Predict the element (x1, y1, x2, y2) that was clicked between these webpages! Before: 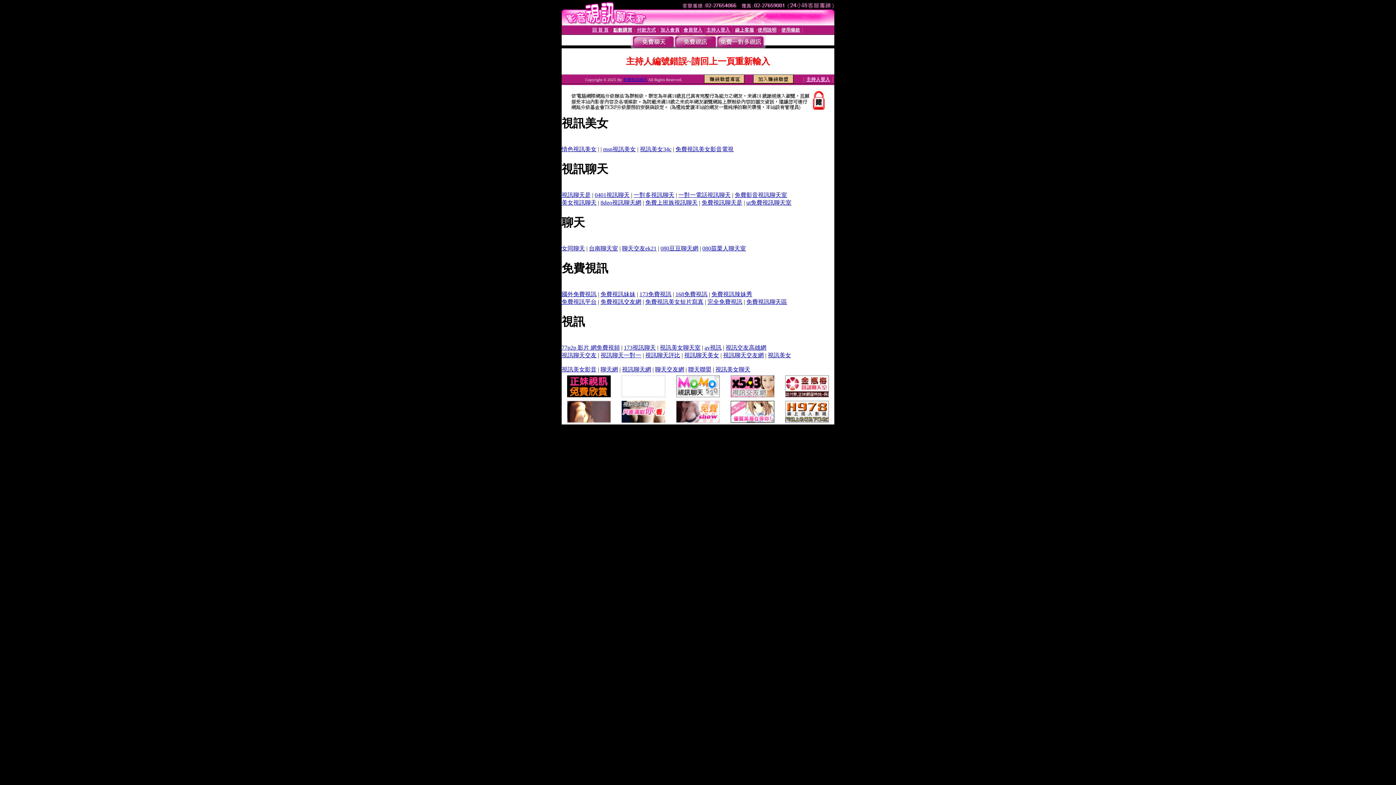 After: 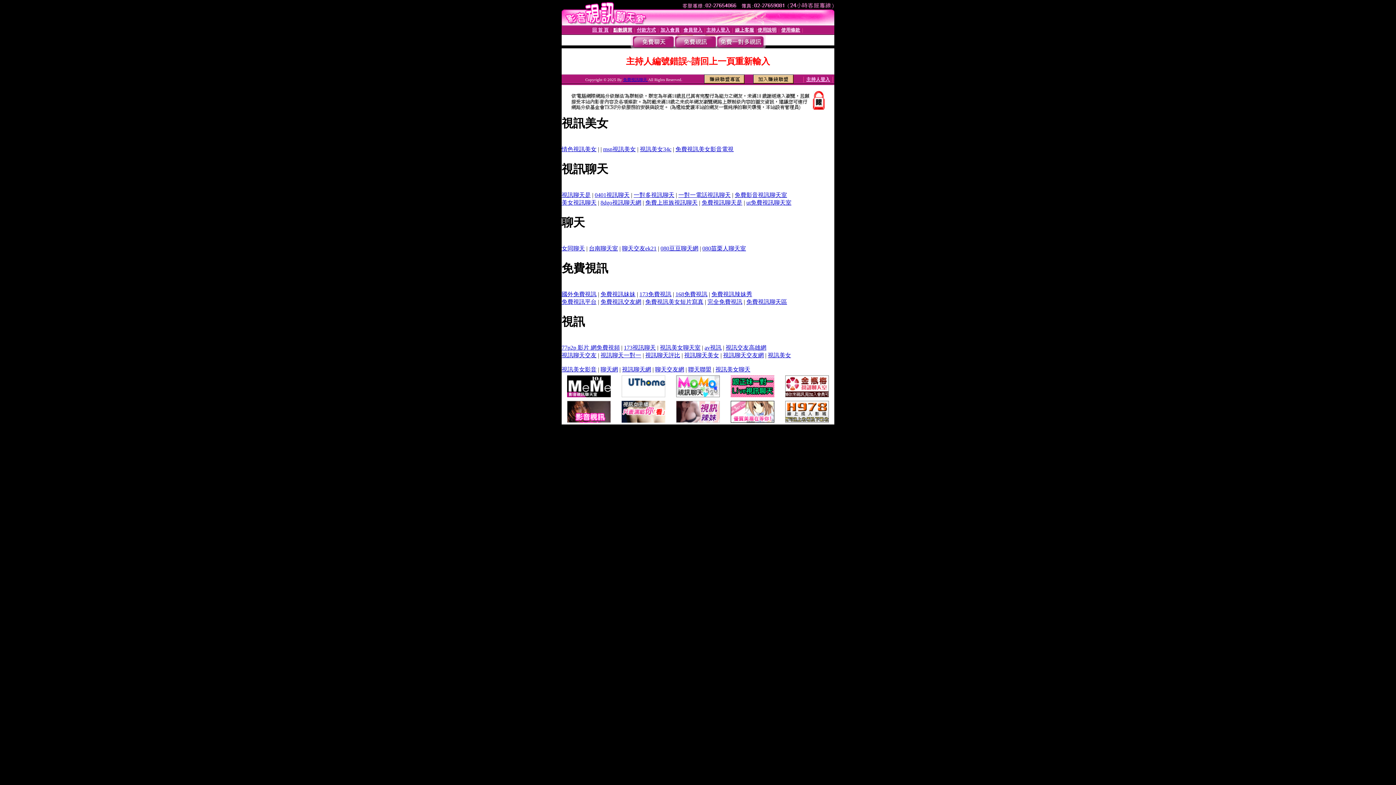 Action: bbox: (621, 392, 665, 398)